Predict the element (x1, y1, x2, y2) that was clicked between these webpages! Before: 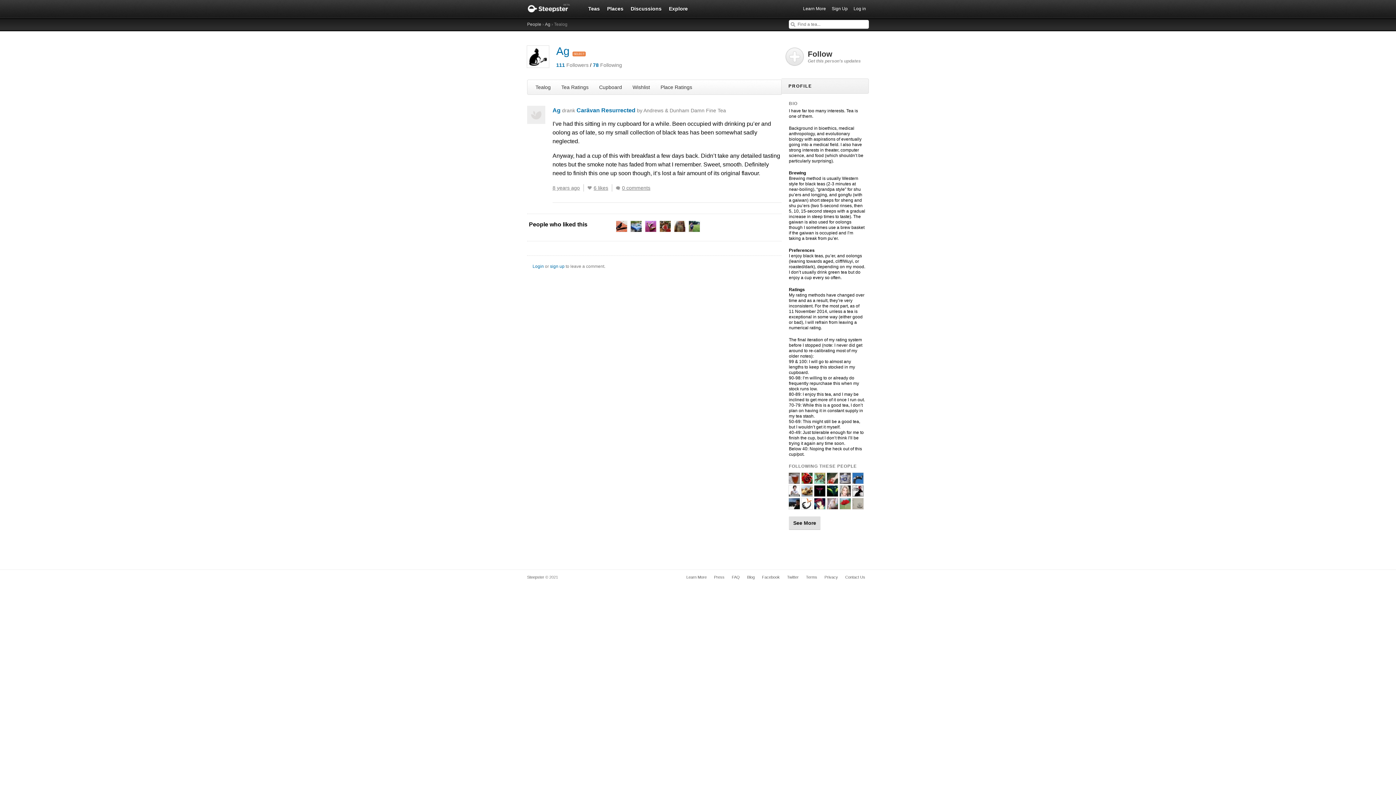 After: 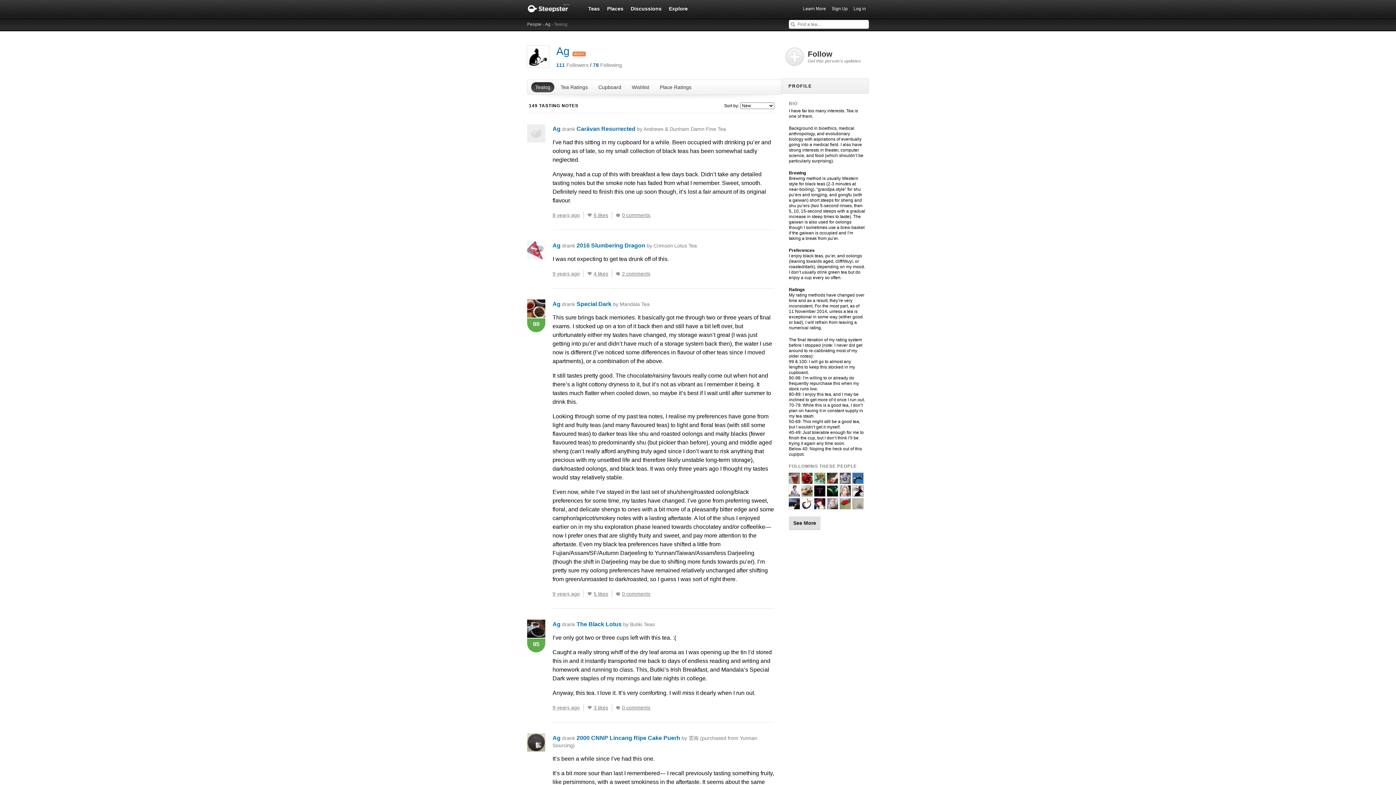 Action: bbox: (545, 20, 550, 28) label: Ag